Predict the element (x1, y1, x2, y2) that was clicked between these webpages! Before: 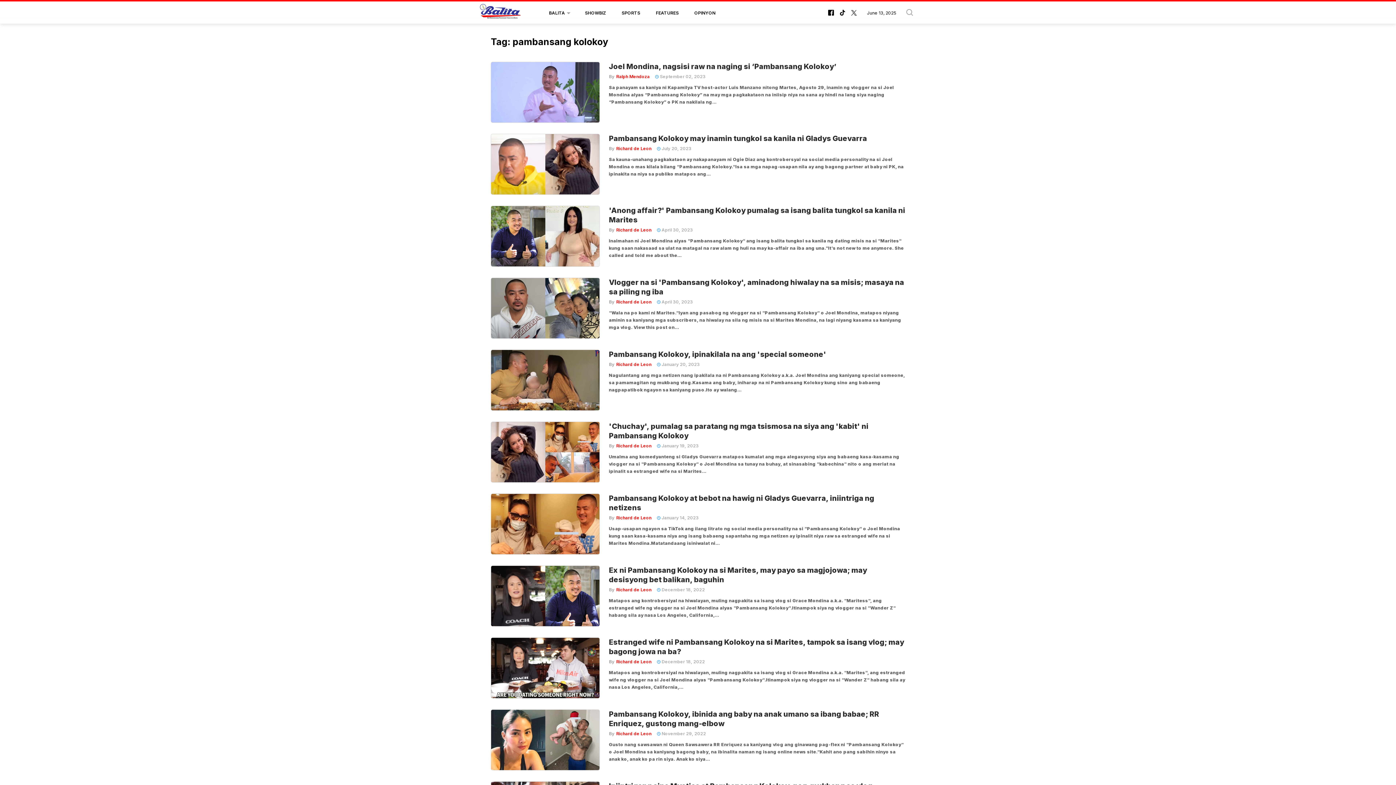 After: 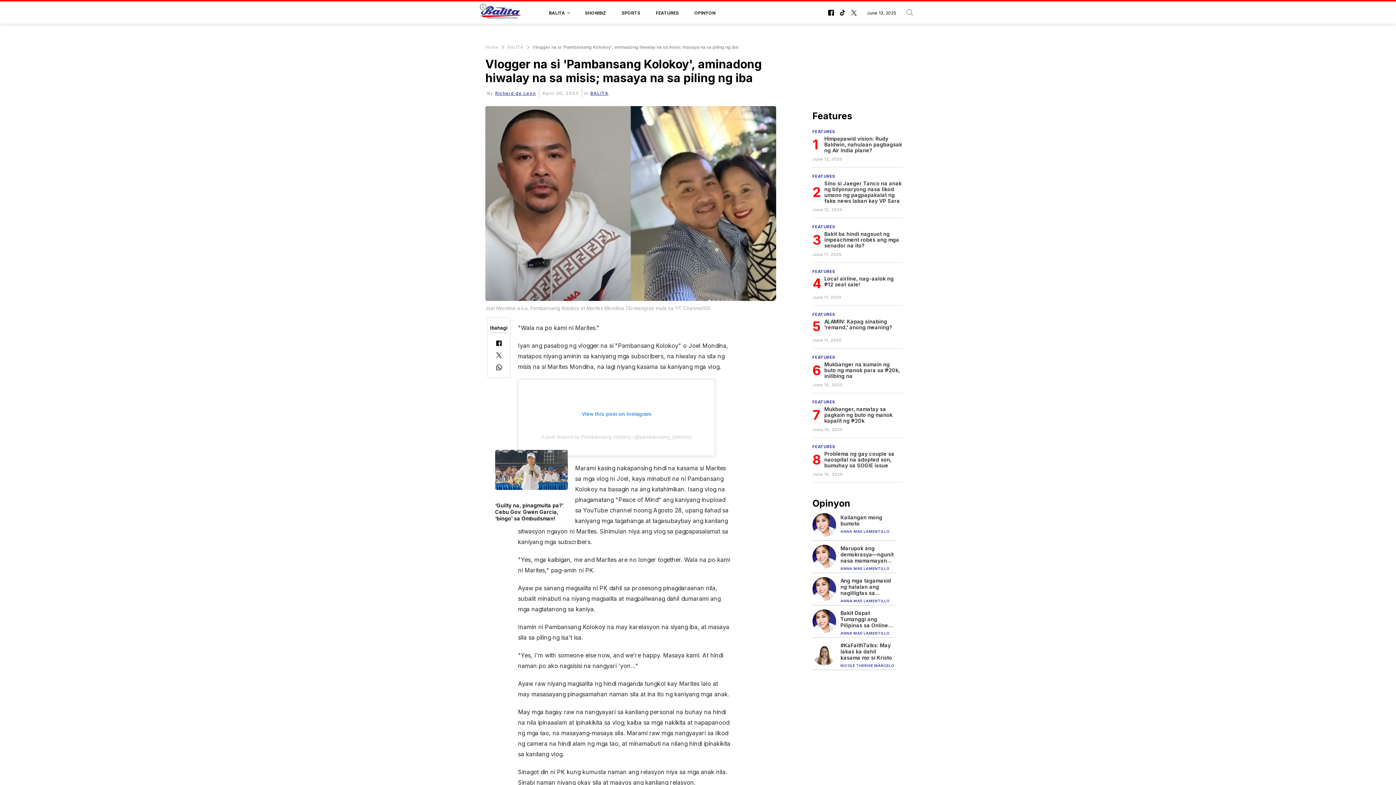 Action: bbox: (490, 277, 600, 338)